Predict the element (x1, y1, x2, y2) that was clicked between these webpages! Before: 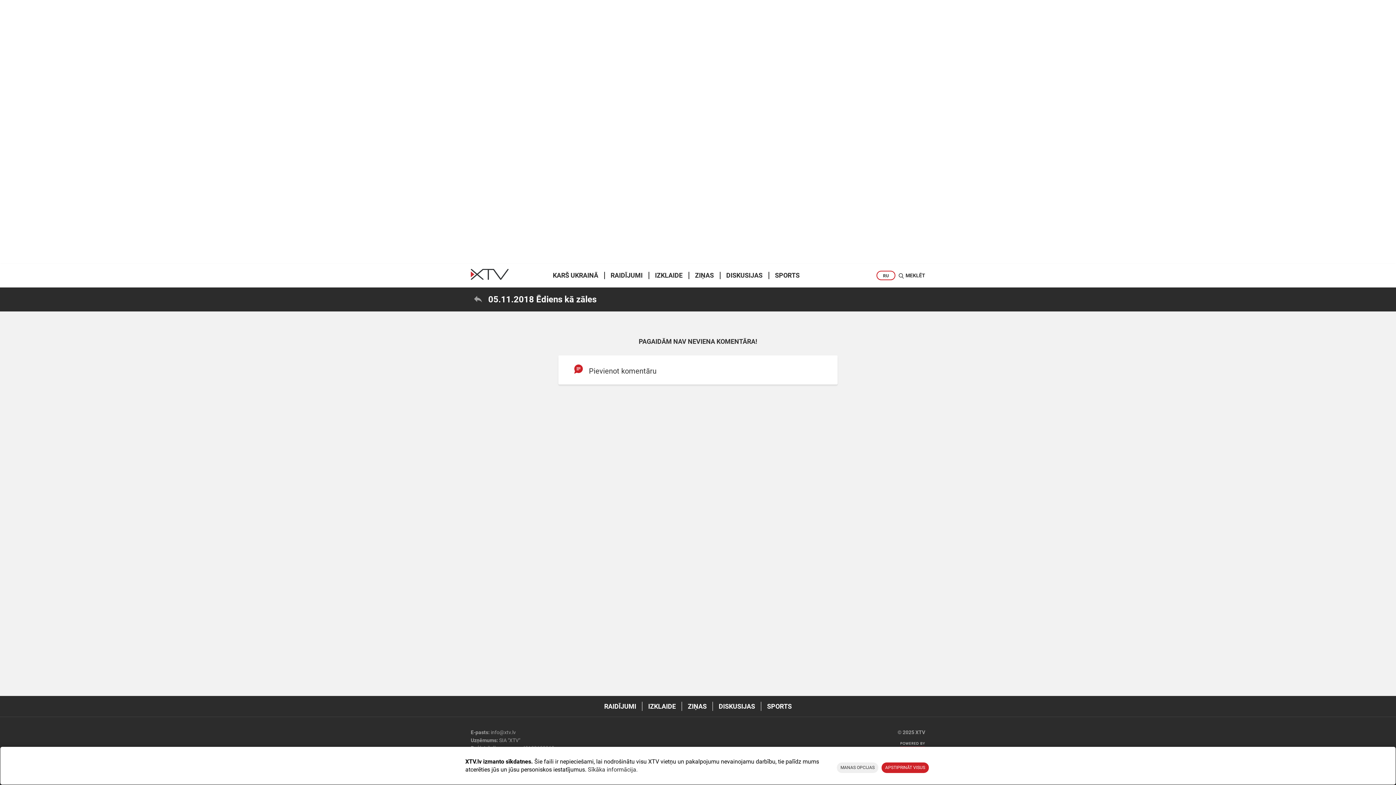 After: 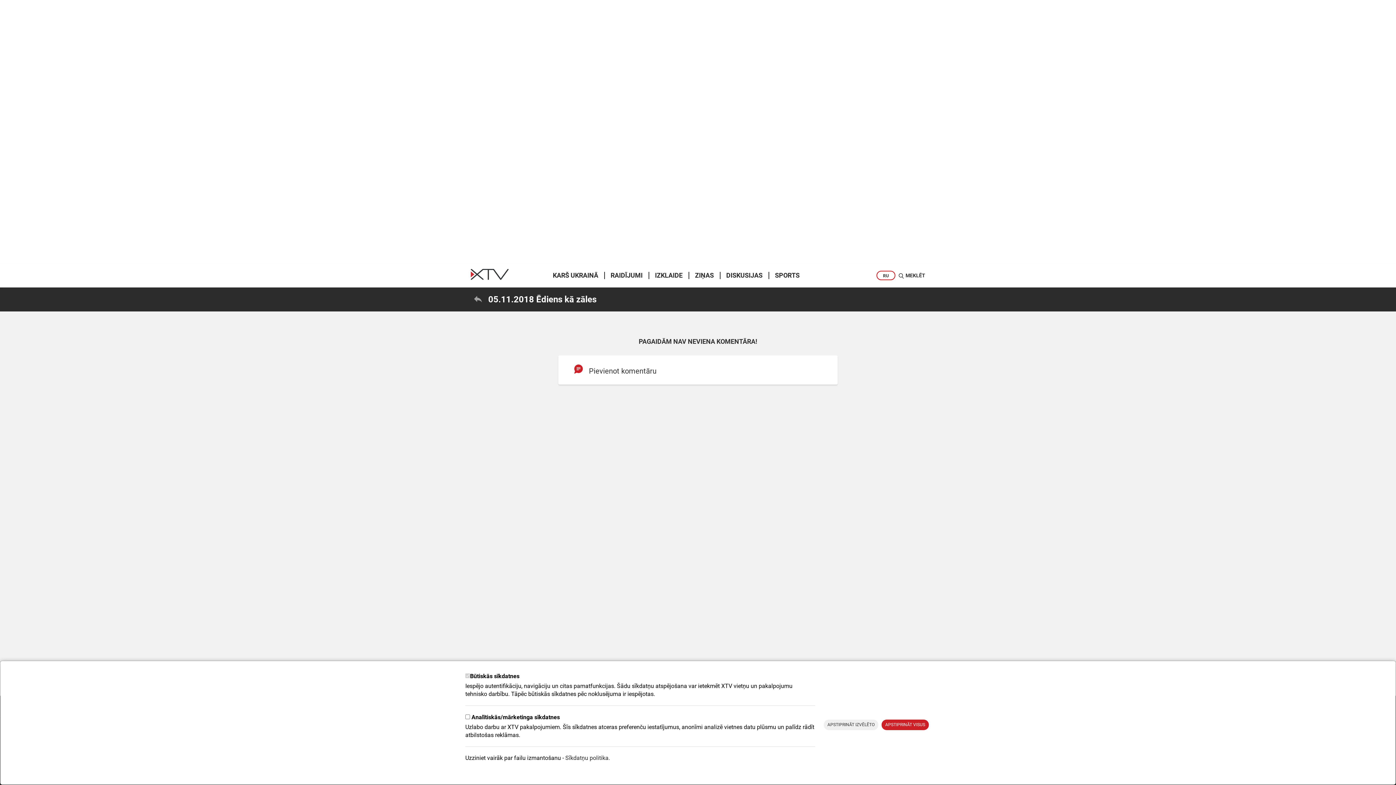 Action: bbox: (837, 762, 878, 773) label: MANAS OPCIJAS